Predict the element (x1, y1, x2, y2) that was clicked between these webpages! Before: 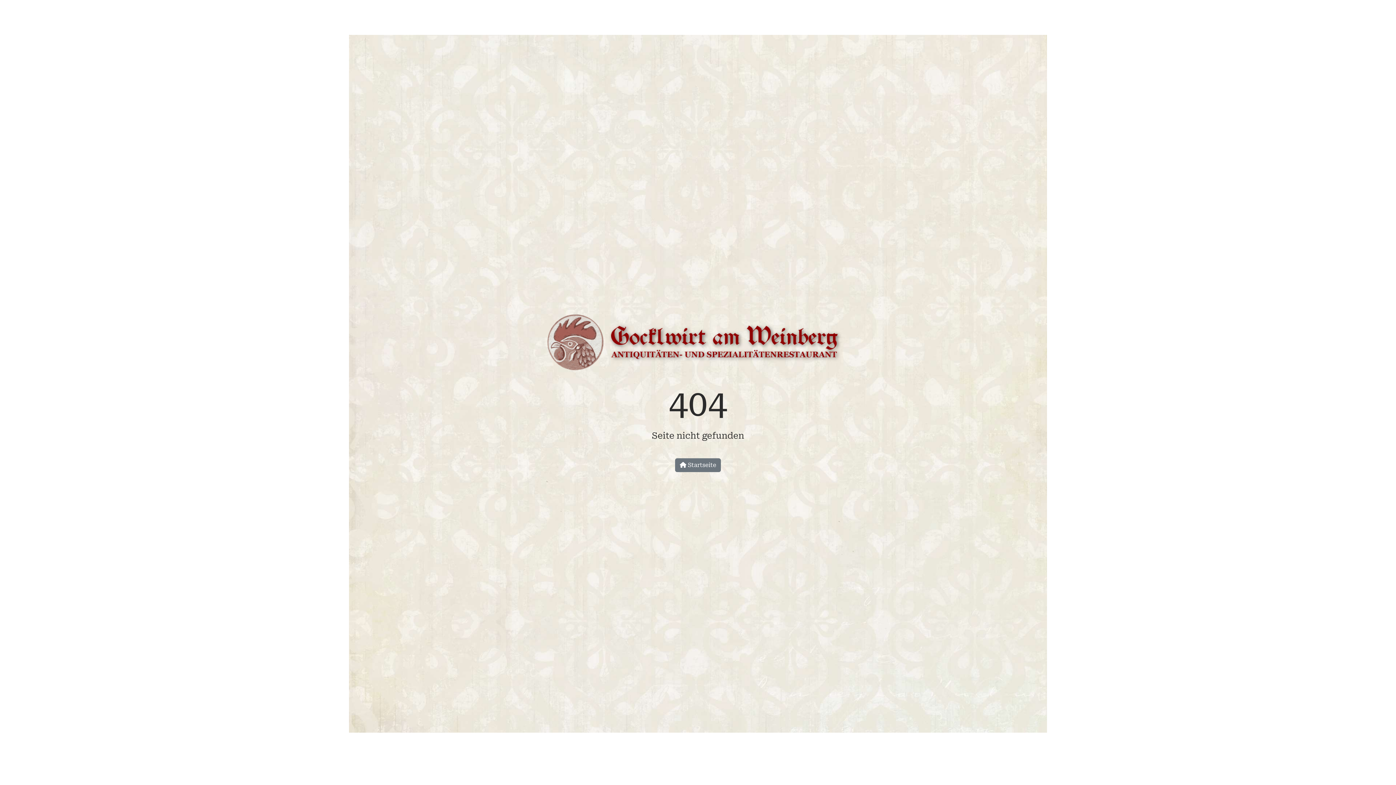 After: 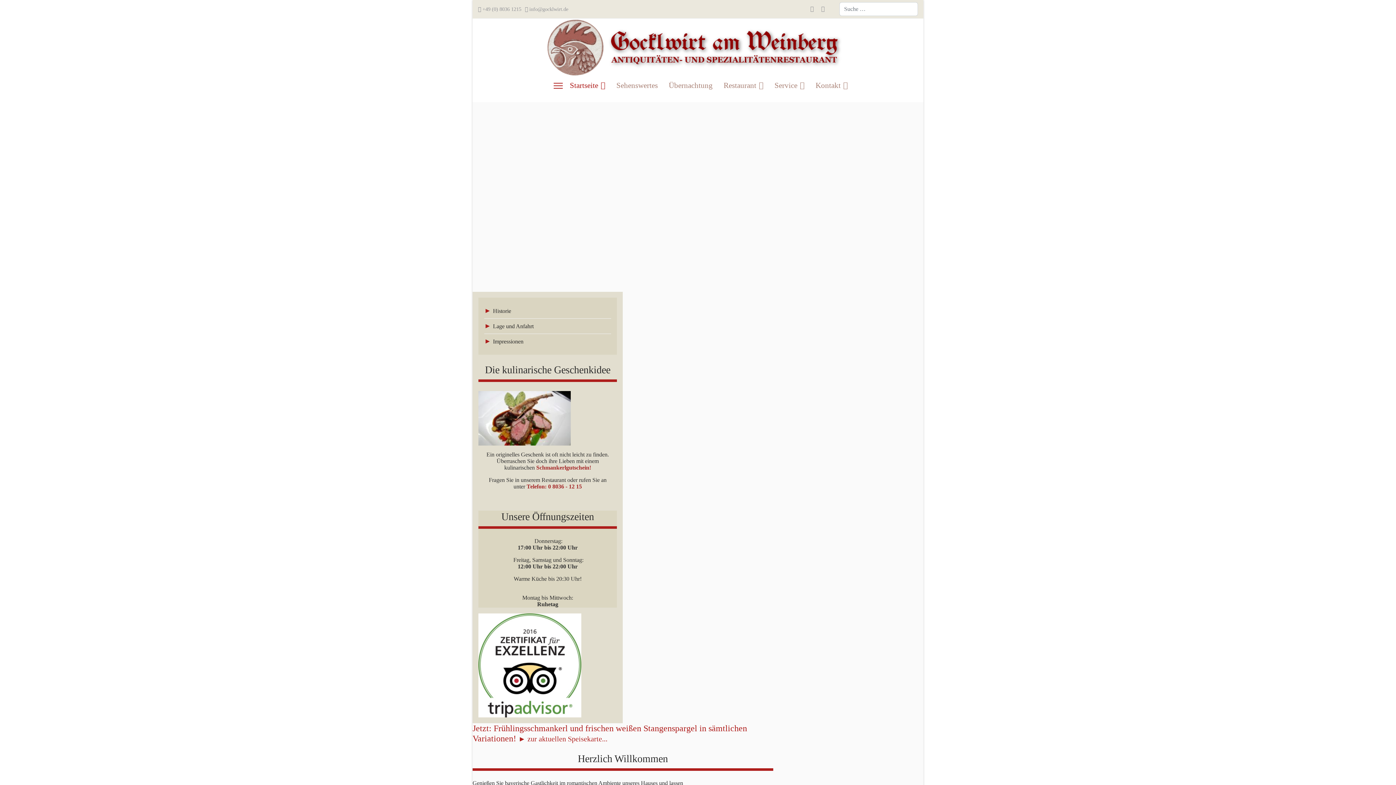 Action: bbox: (547, 344, 849, 351)